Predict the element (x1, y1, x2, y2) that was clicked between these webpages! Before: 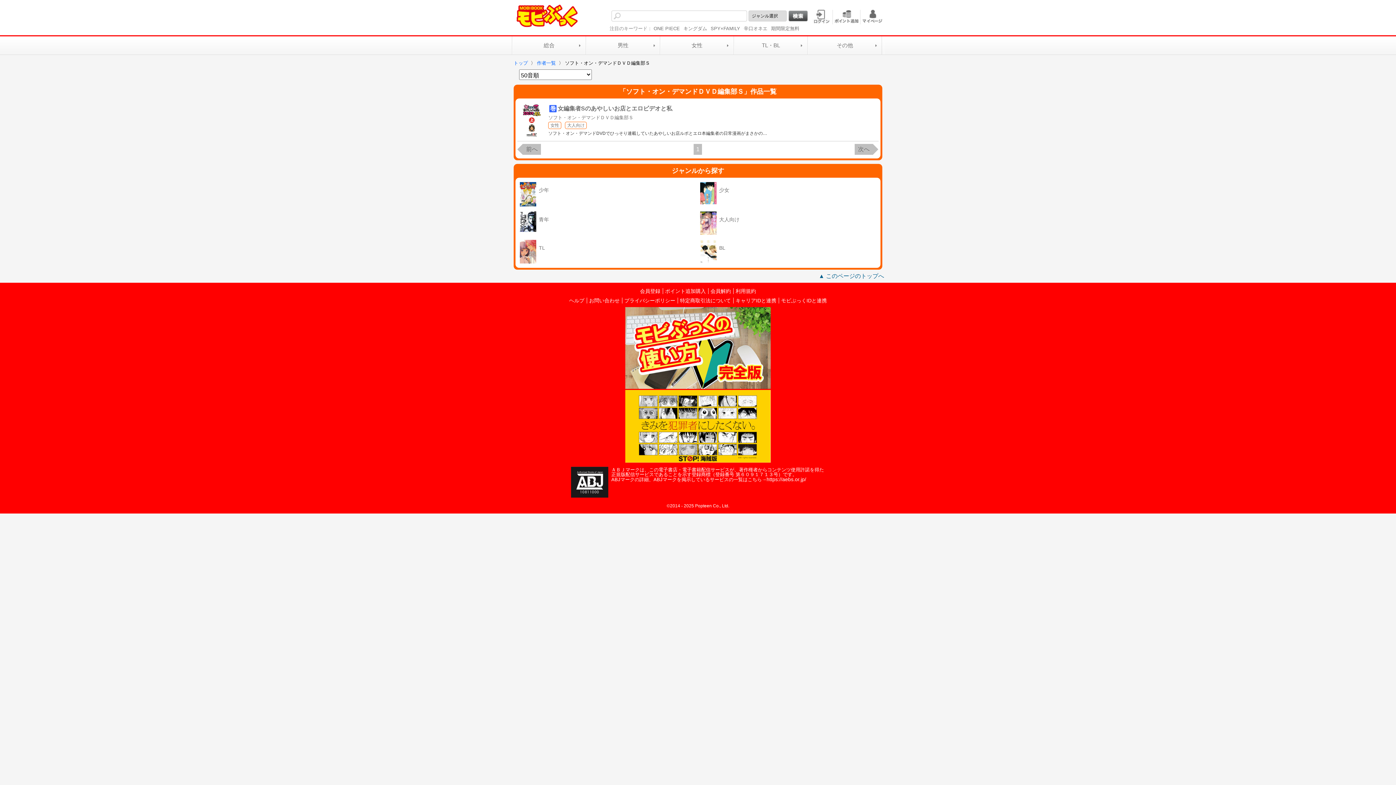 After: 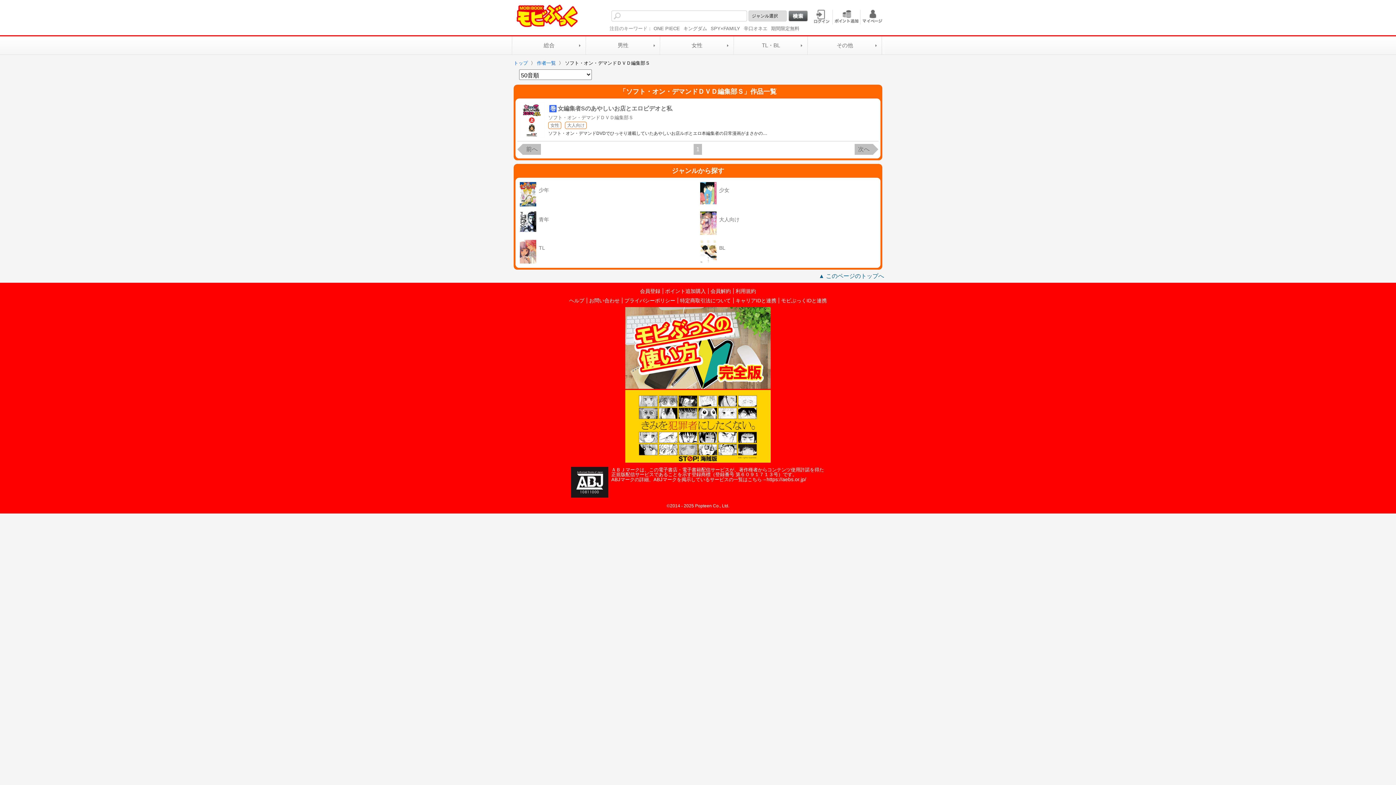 Action: bbox: (548, 114, 633, 120) label: ソフト・オン・デマンドＤＶＤ編集部Ｓ